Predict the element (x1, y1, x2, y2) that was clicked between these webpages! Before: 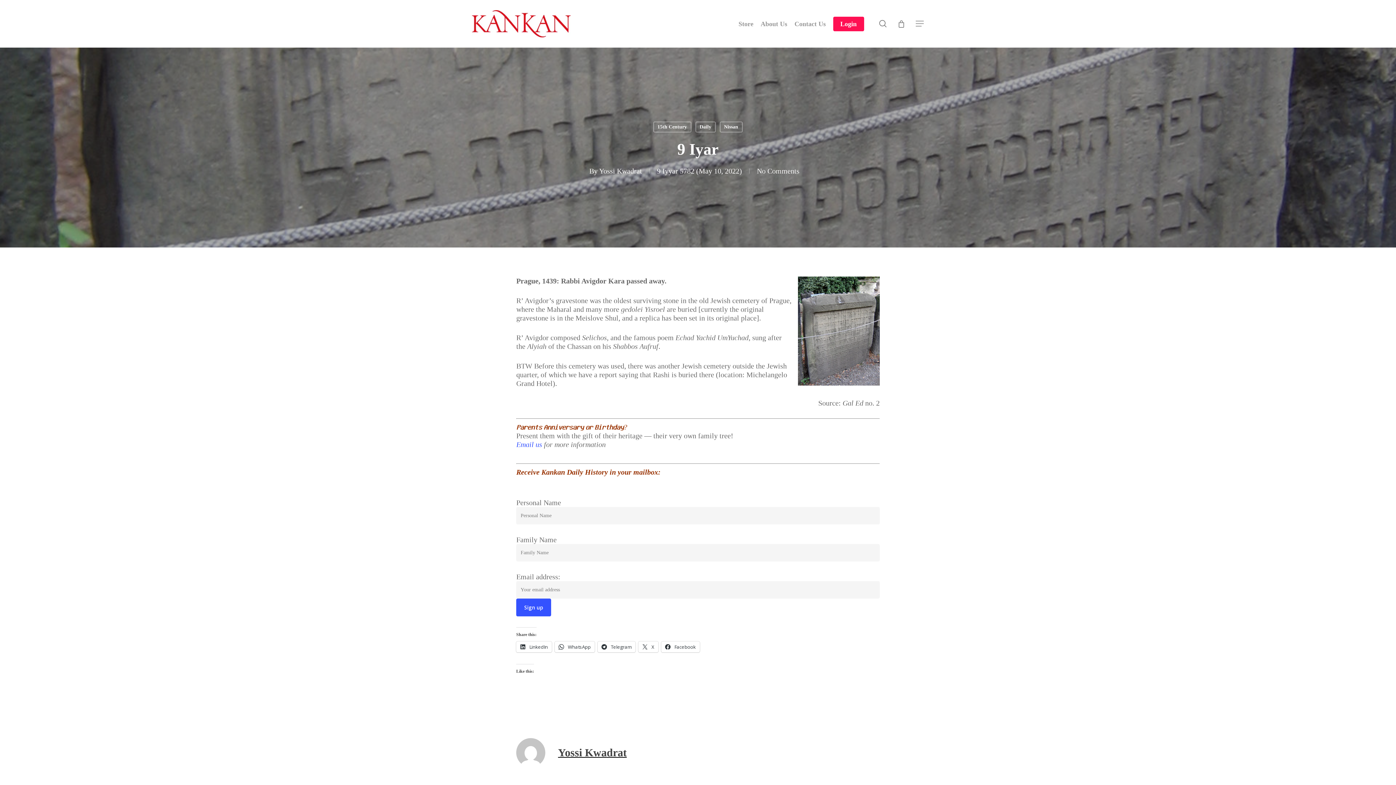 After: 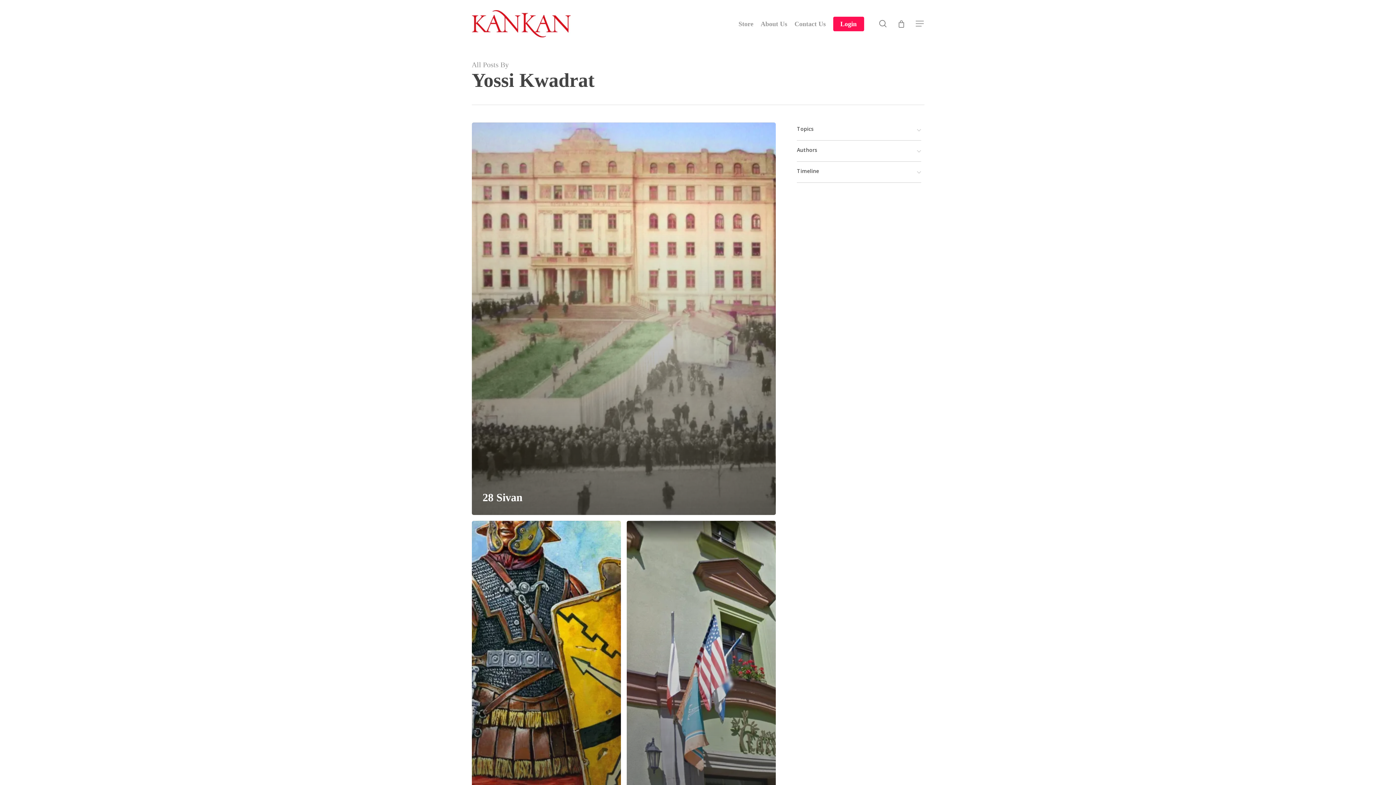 Action: label: Yossi Kwadrat bbox: (558, 746, 626, 758)